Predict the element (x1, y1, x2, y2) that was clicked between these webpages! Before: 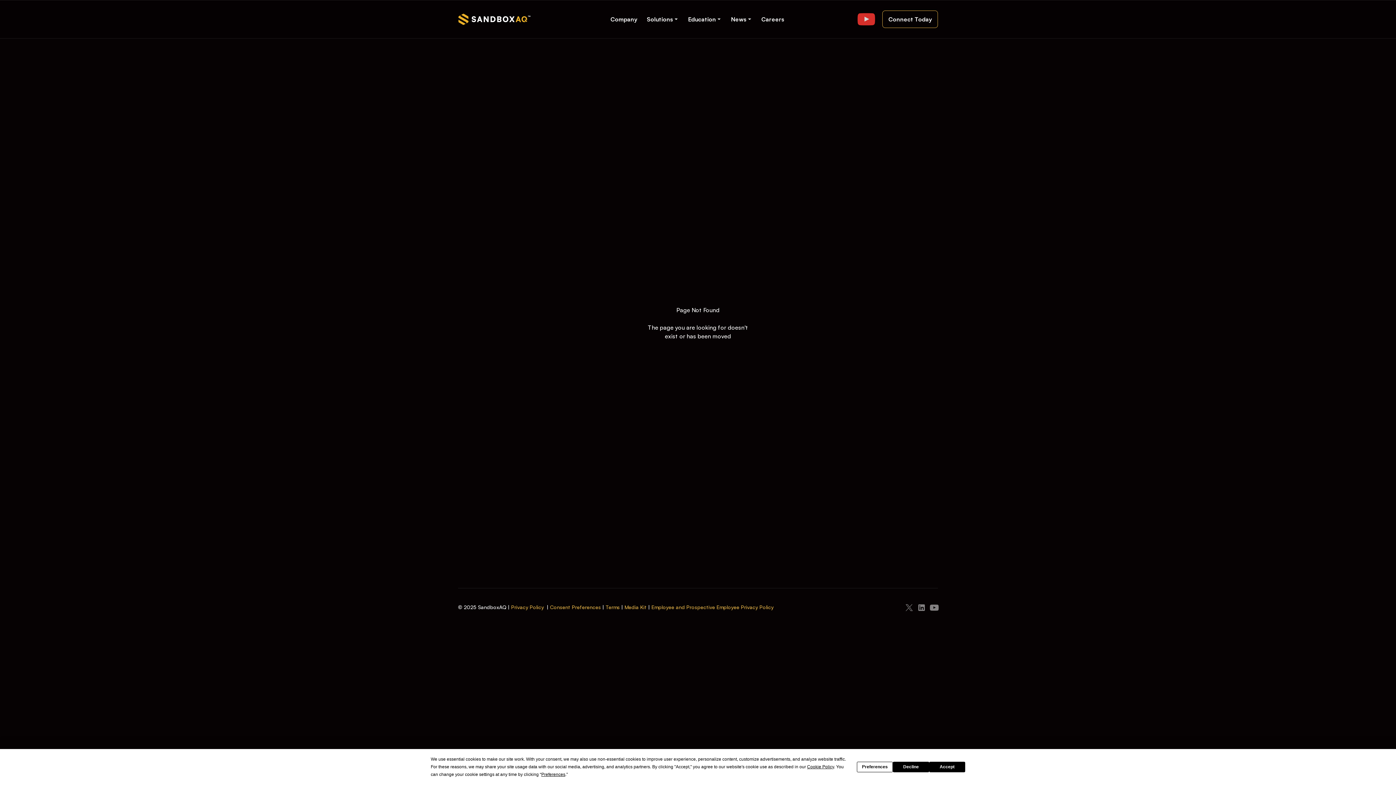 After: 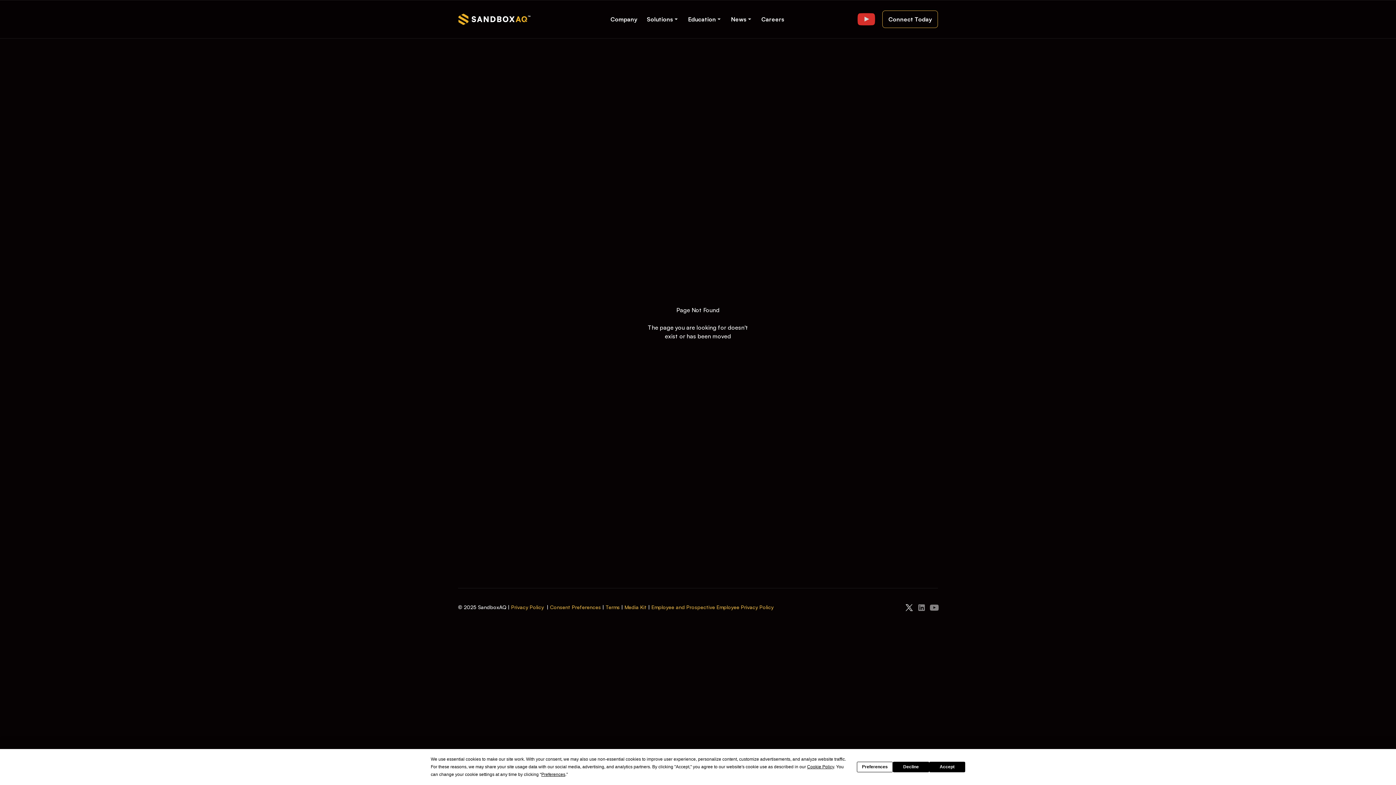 Action: bbox: (905, 603, 913, 611)